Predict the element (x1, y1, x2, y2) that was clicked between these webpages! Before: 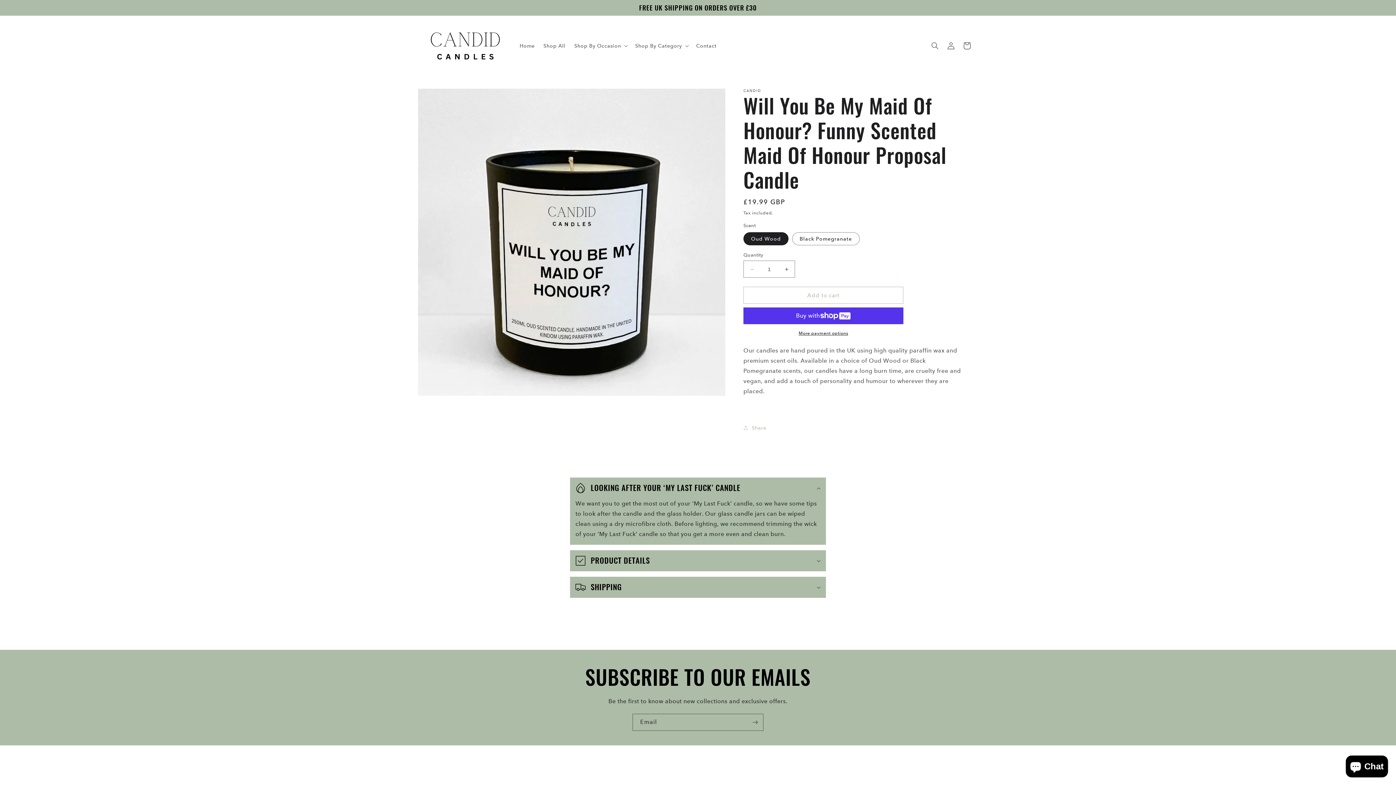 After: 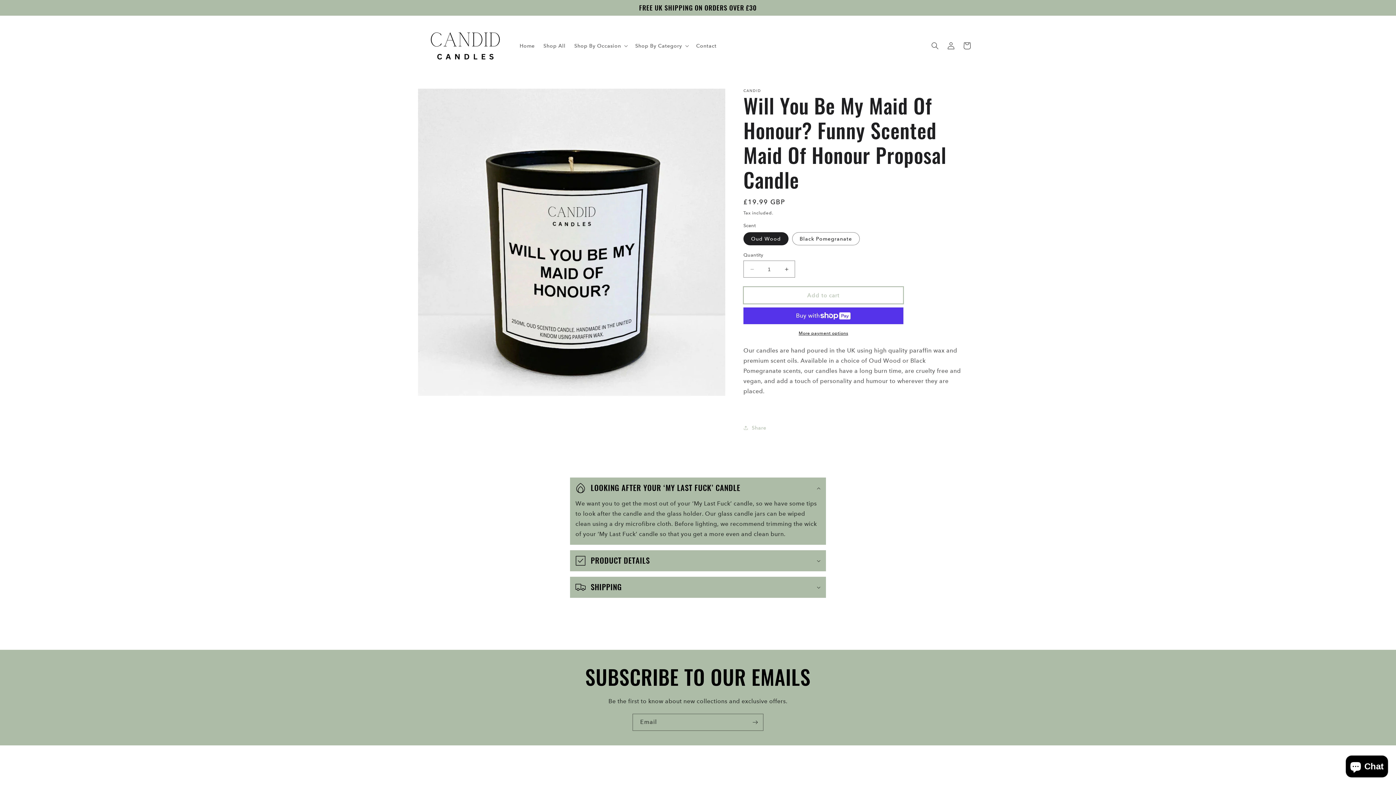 Action: label: Add to cart bbox: (743, 286, 903, 304)